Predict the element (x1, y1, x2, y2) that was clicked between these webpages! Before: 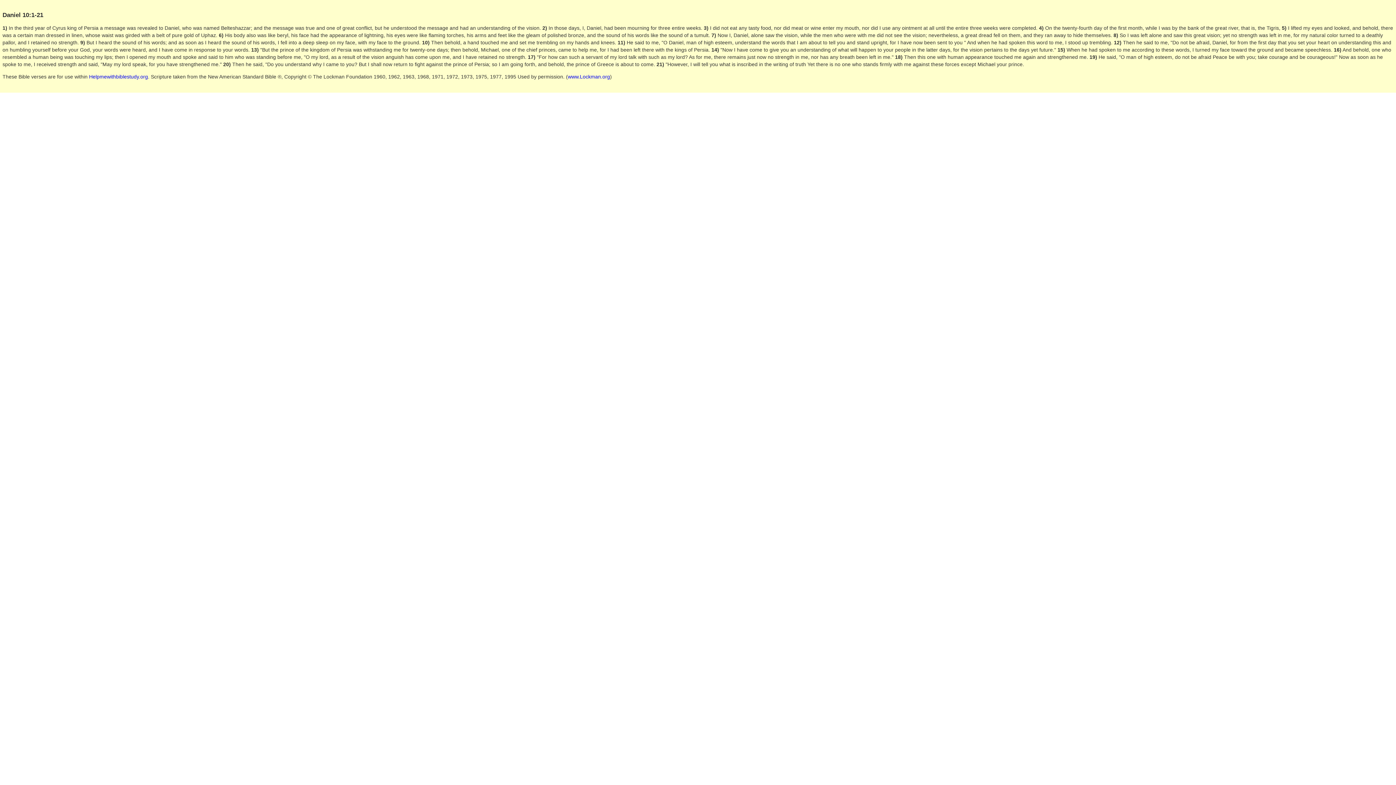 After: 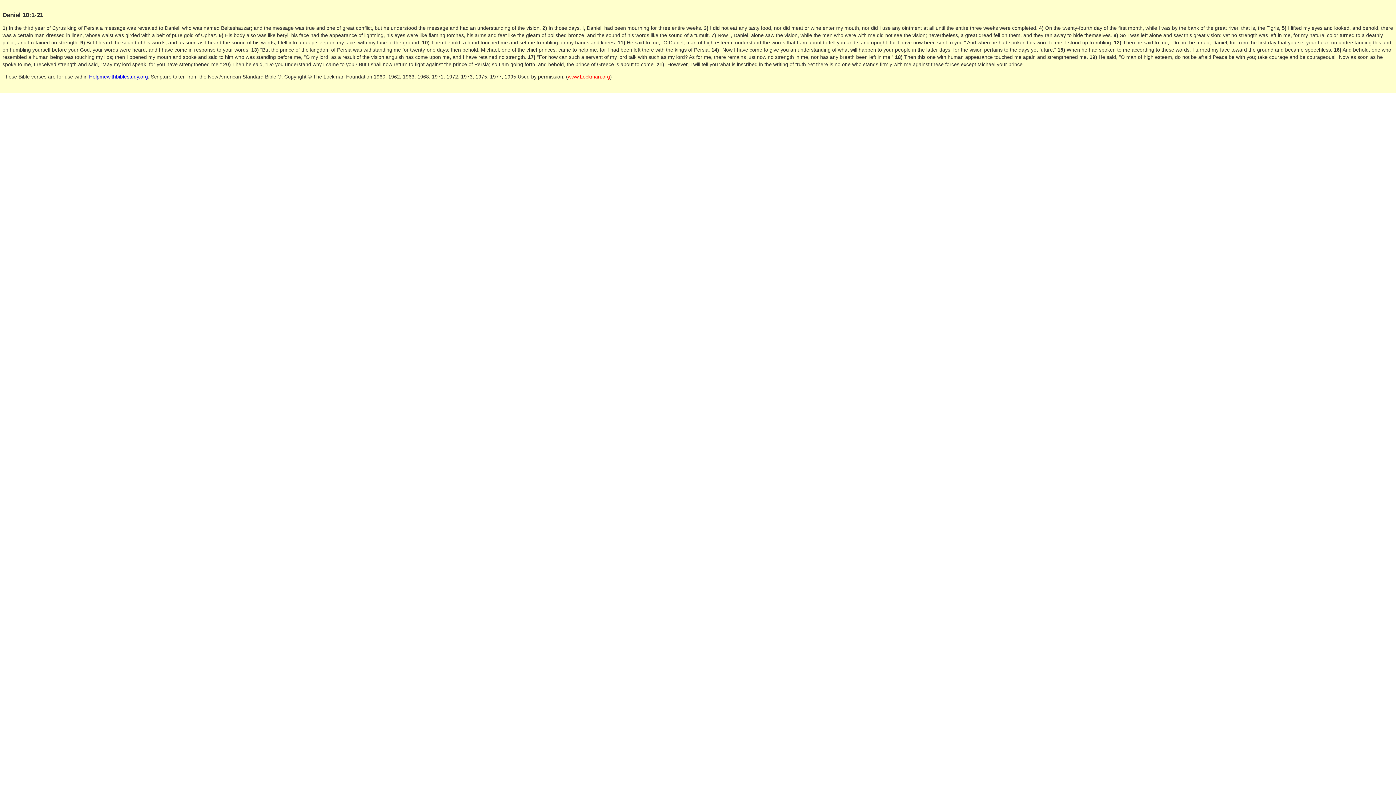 Action: bbox: (568, 73, 610, 79) label: www.Lockman.org